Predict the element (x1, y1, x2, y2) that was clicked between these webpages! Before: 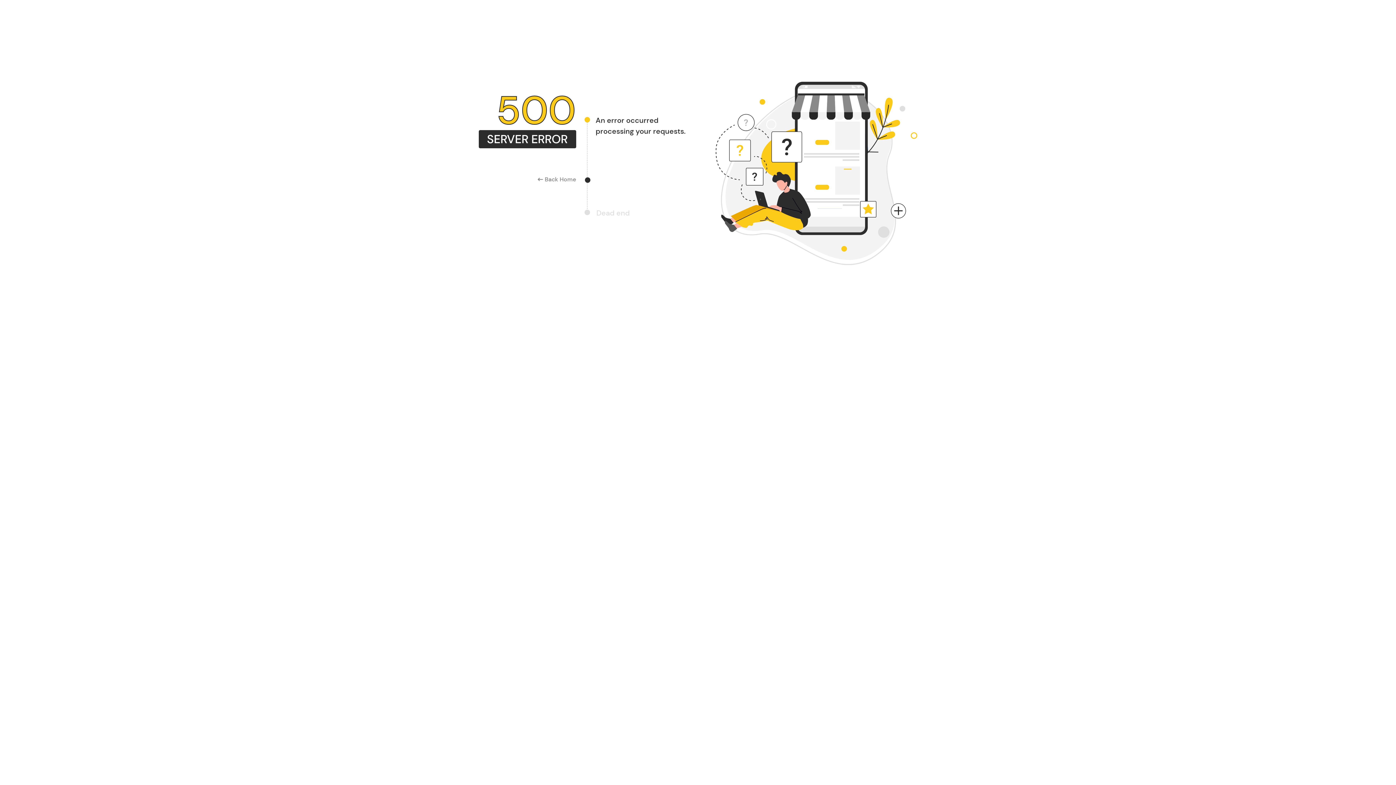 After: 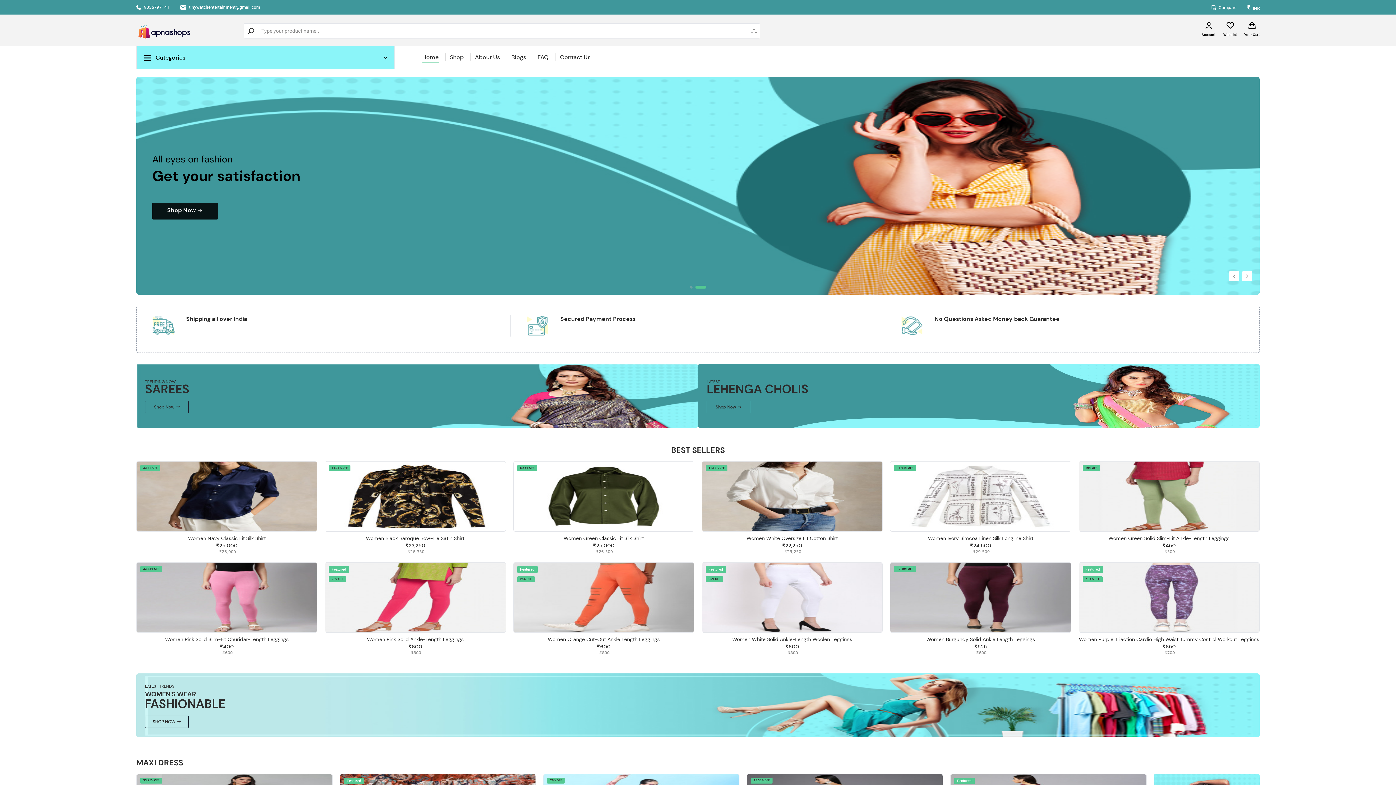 Action: label: Back Home bbox: (534, 175, 576, 184)